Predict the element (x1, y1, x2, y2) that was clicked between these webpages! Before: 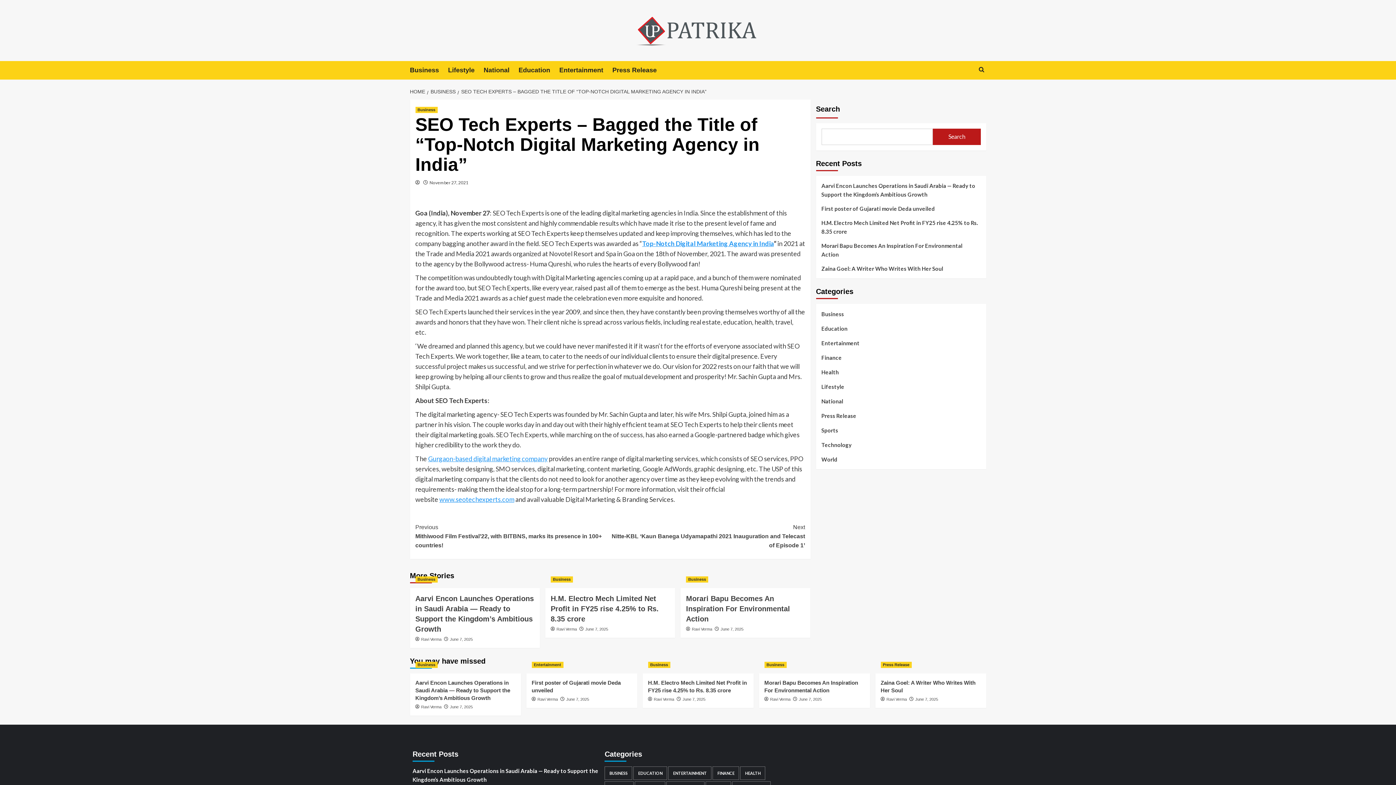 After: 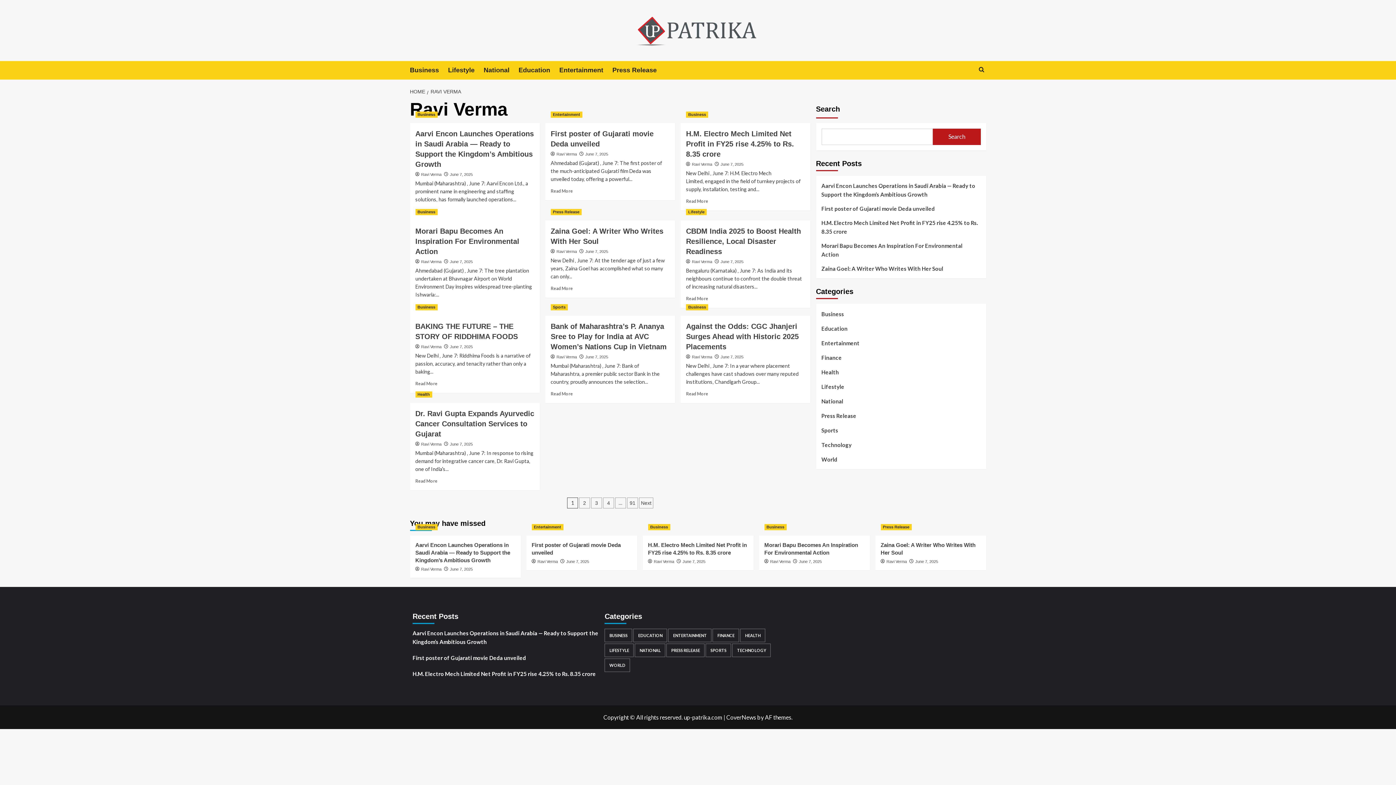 Action: bbox: (654, 697, 674, 701) label: Ravi Verma